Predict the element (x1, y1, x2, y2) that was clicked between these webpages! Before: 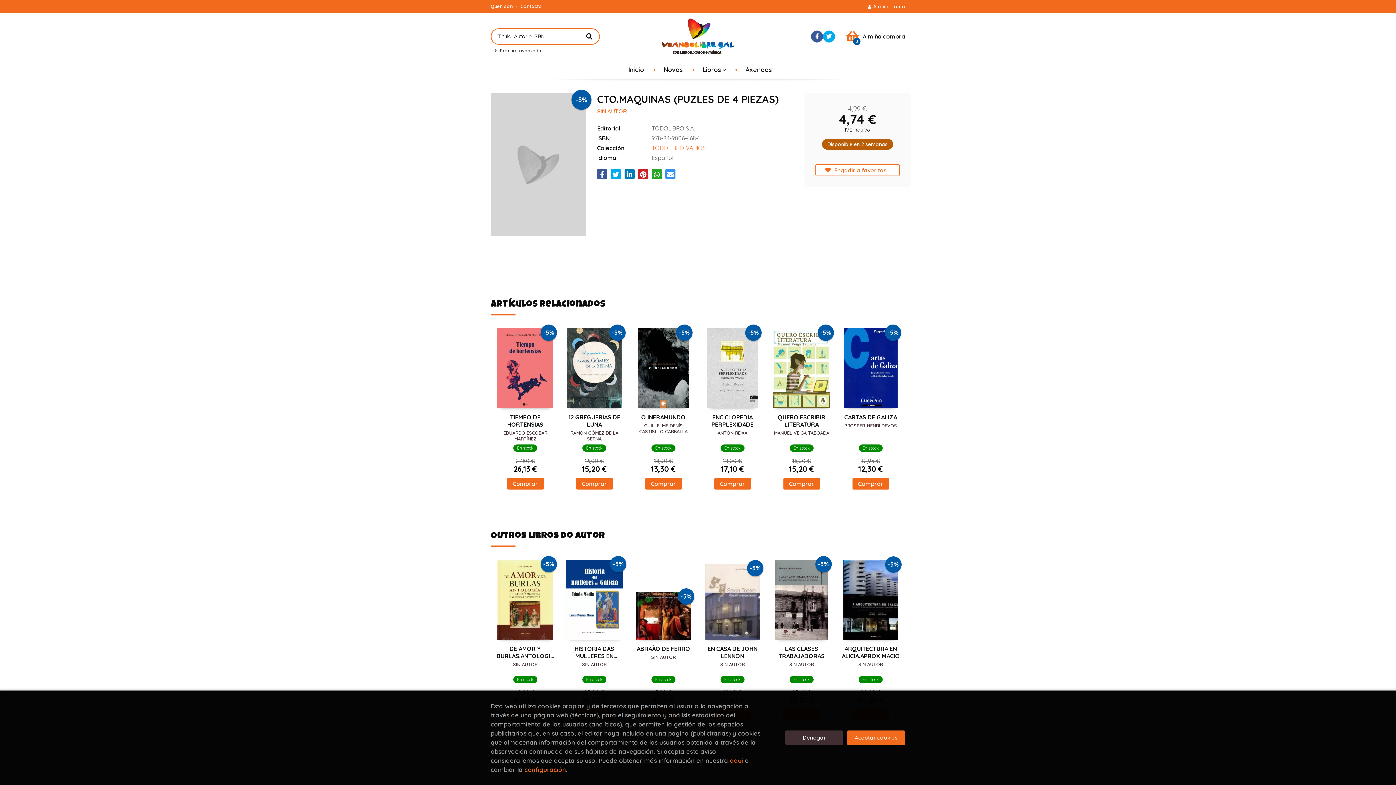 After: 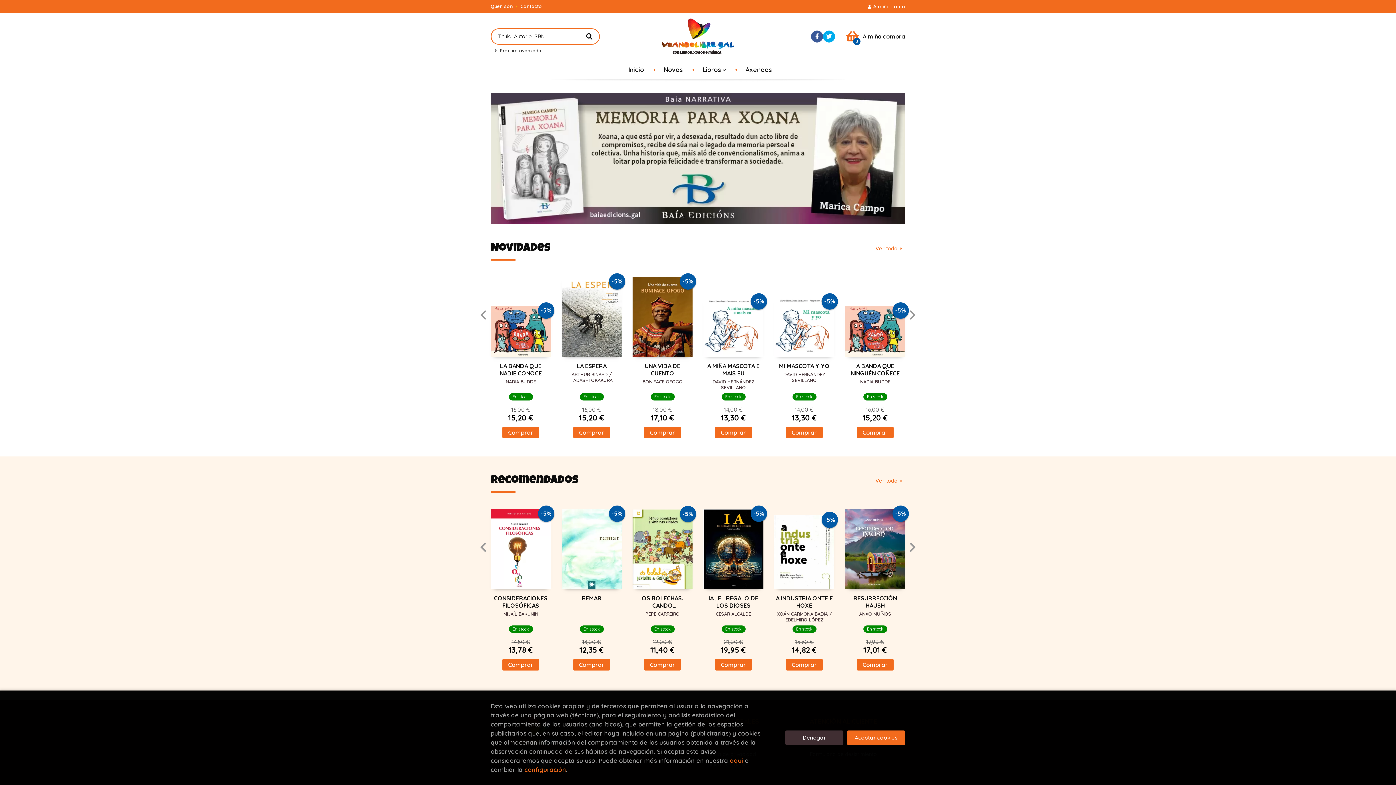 Action: bbox: (661, 18, 734, 54)